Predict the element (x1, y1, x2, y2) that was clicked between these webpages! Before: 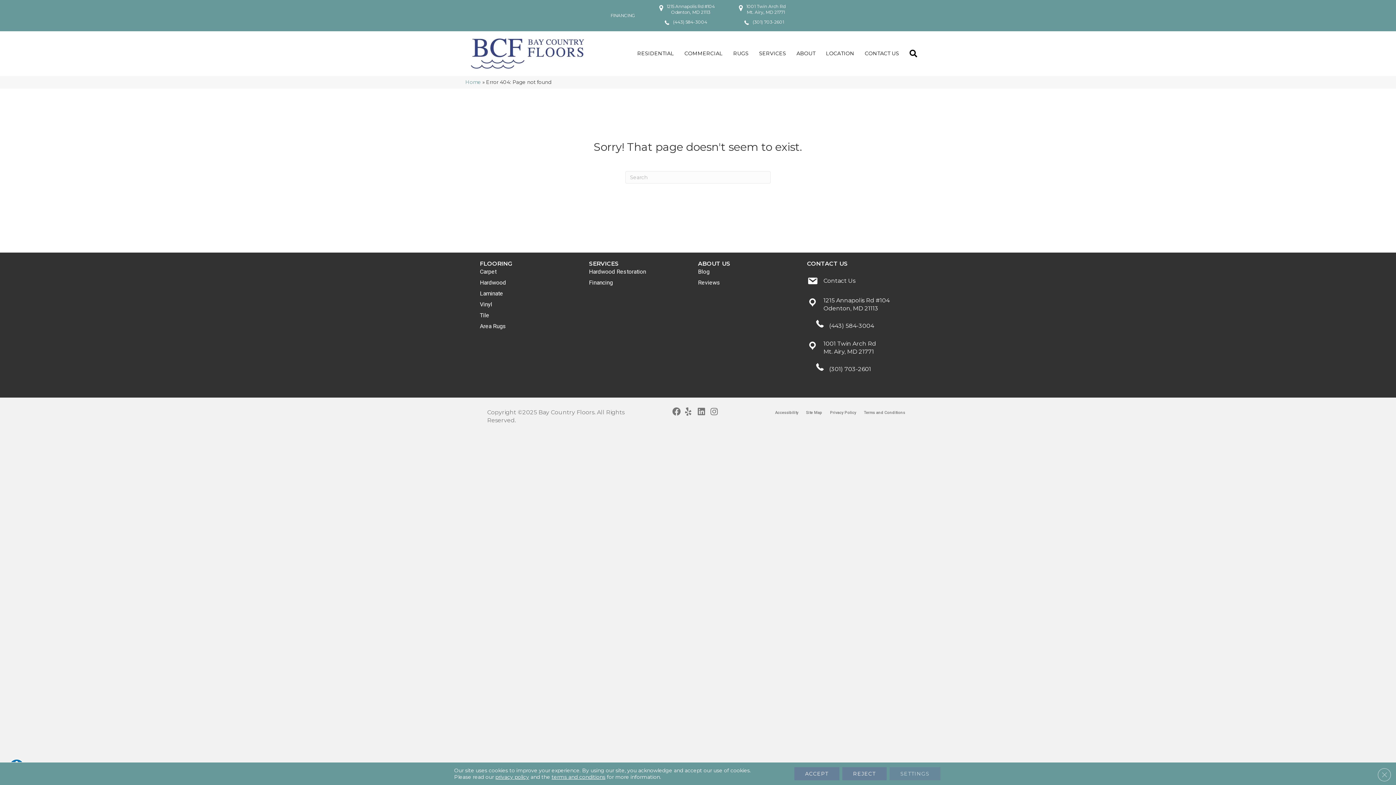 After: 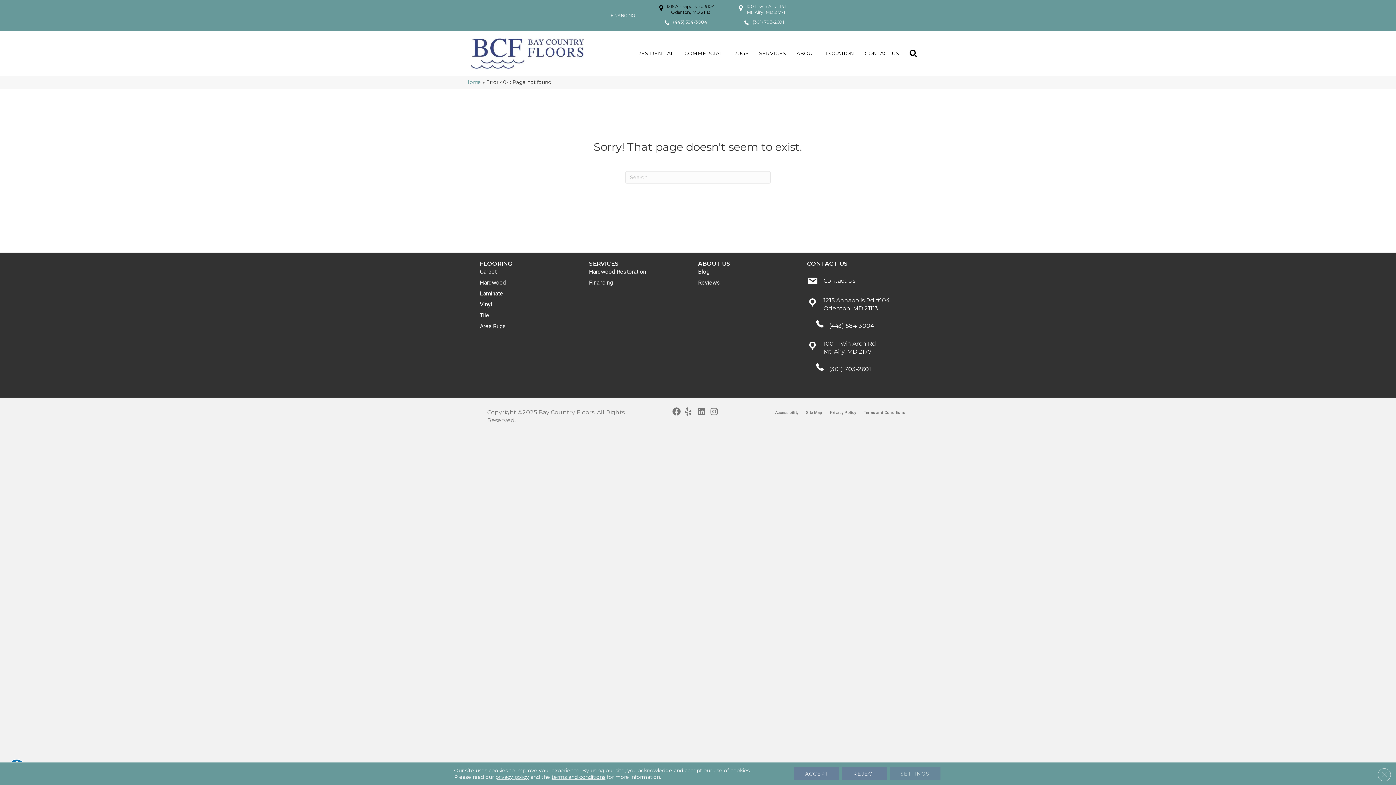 Action: label: 1215 Annapolis Rd #104

Odenton, MD 21113 bbox: (659, 3, 716, 15)